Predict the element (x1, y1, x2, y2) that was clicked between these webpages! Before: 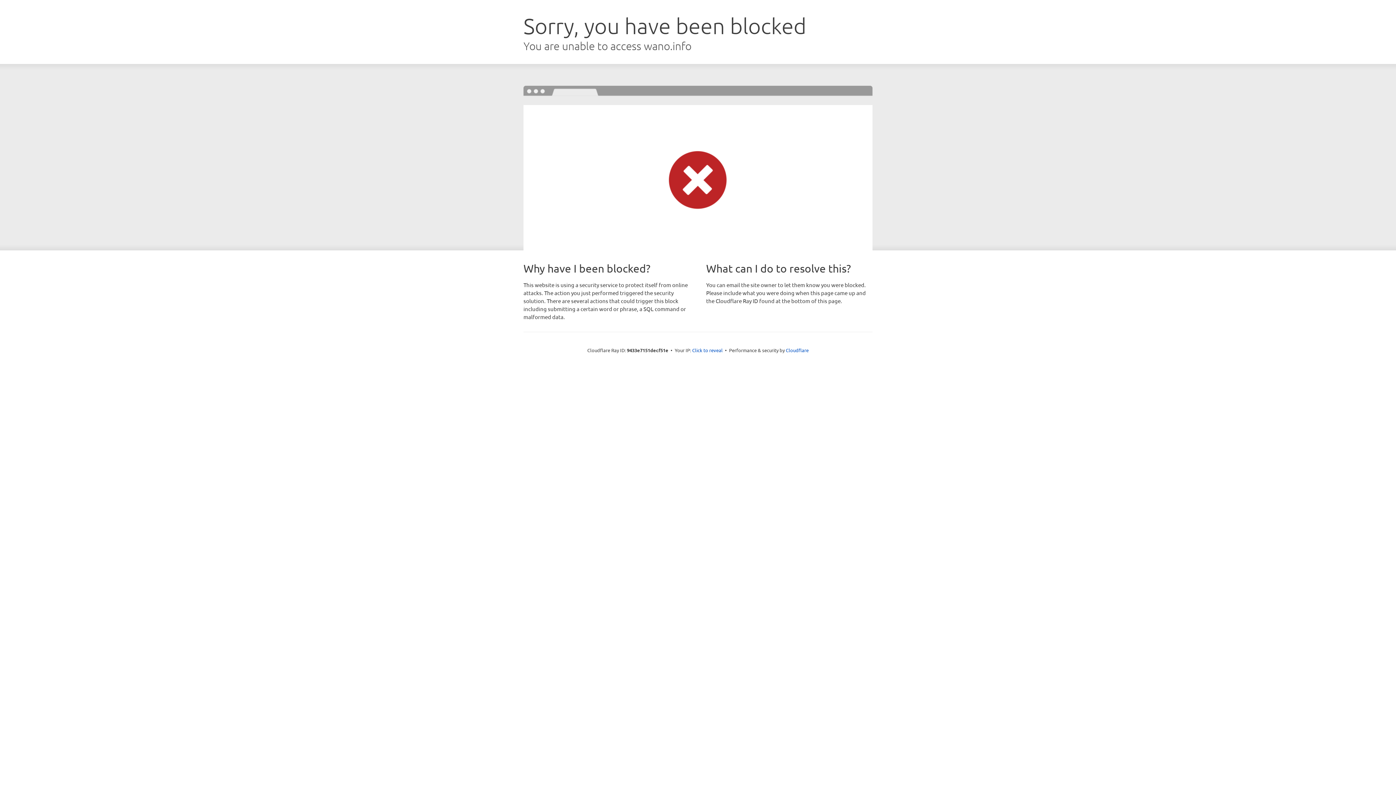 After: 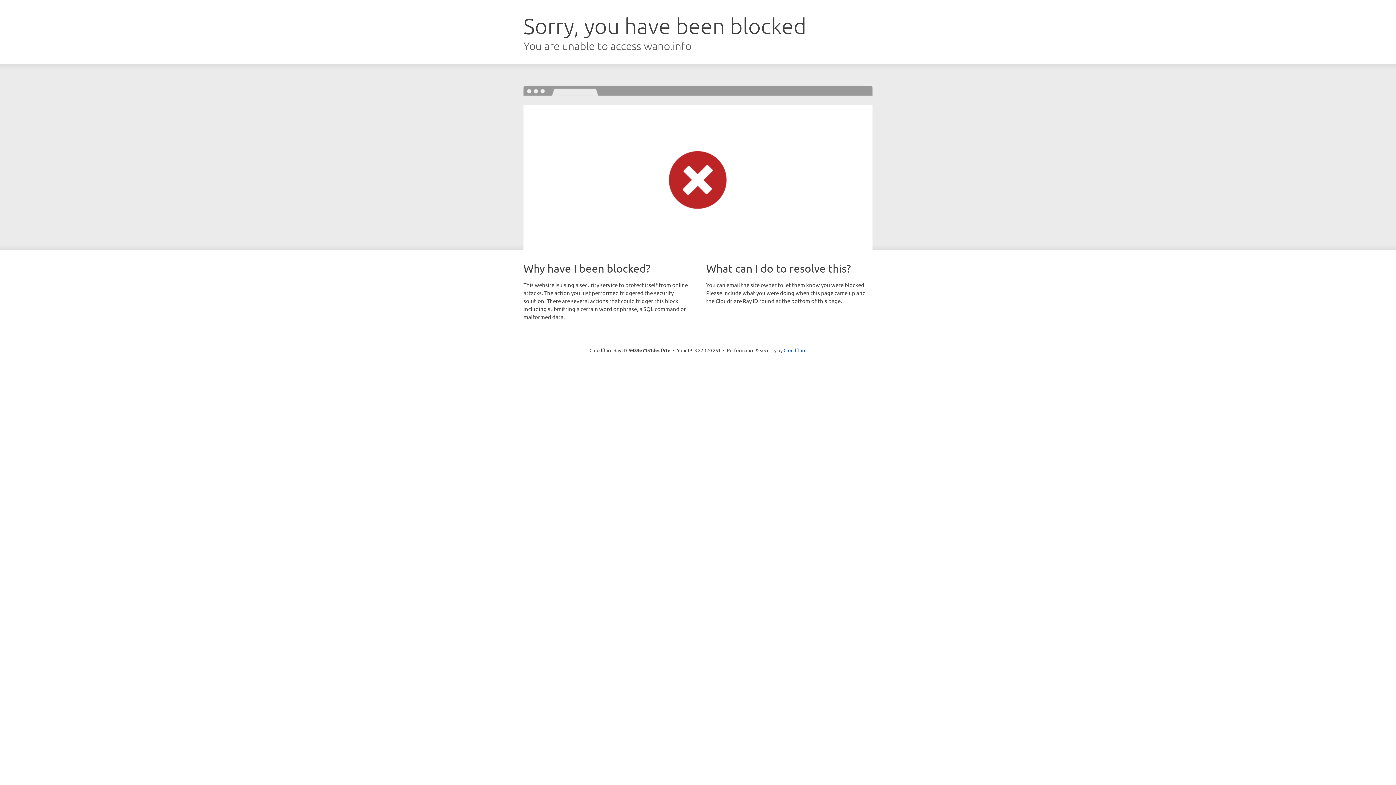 Action: bbox: (692, 346, 722, 353) label: Click to reveal